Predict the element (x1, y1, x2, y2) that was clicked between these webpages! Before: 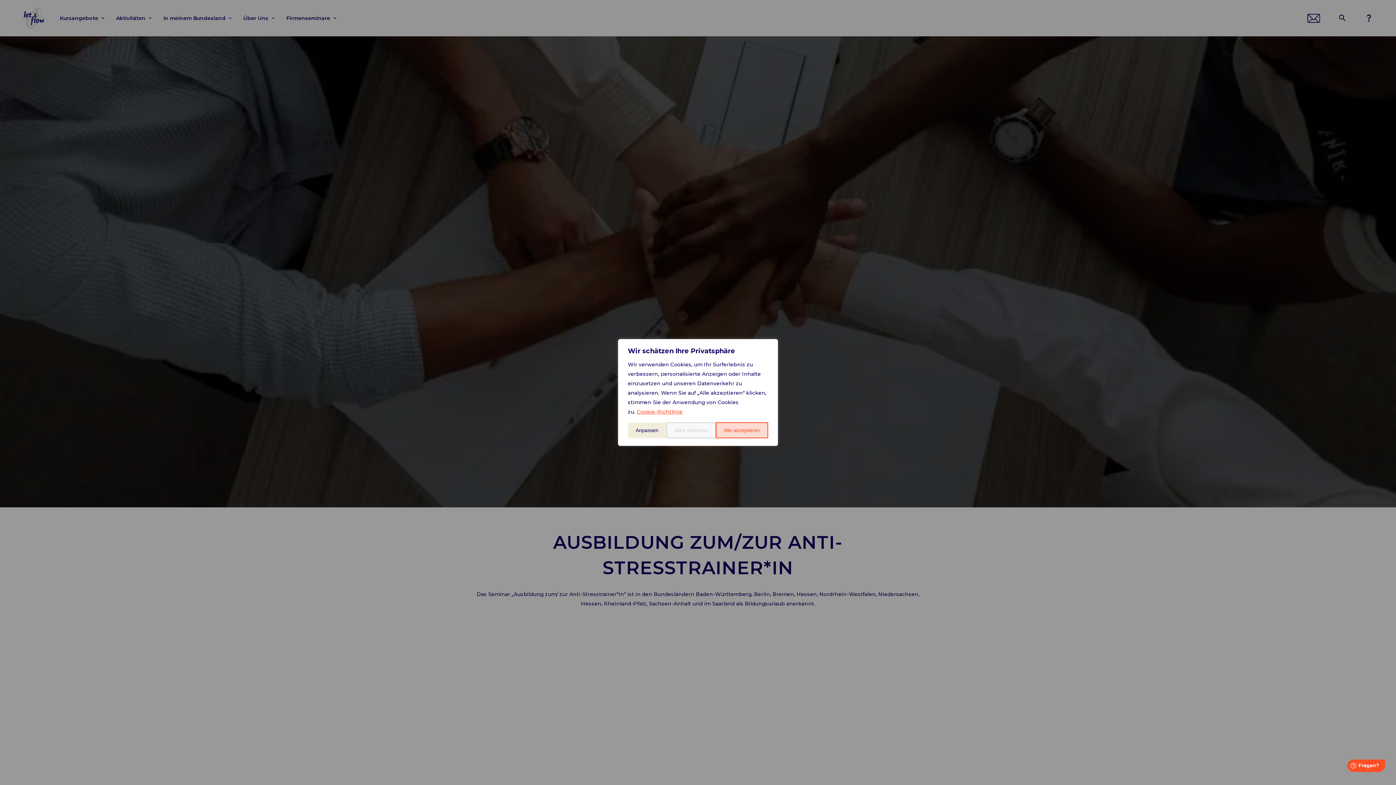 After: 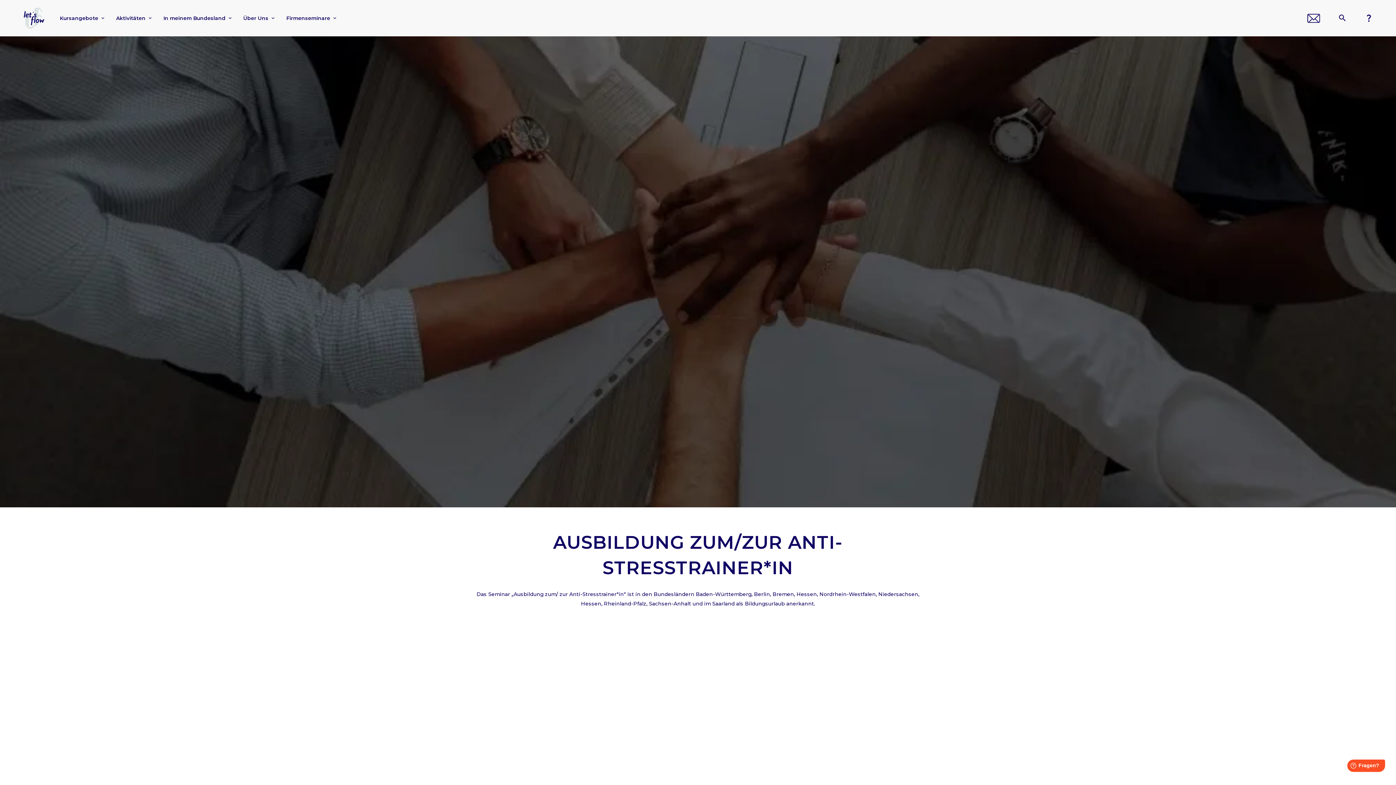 Action: label: Alle akzeptieren bbox: (716, 422, 768, 438)